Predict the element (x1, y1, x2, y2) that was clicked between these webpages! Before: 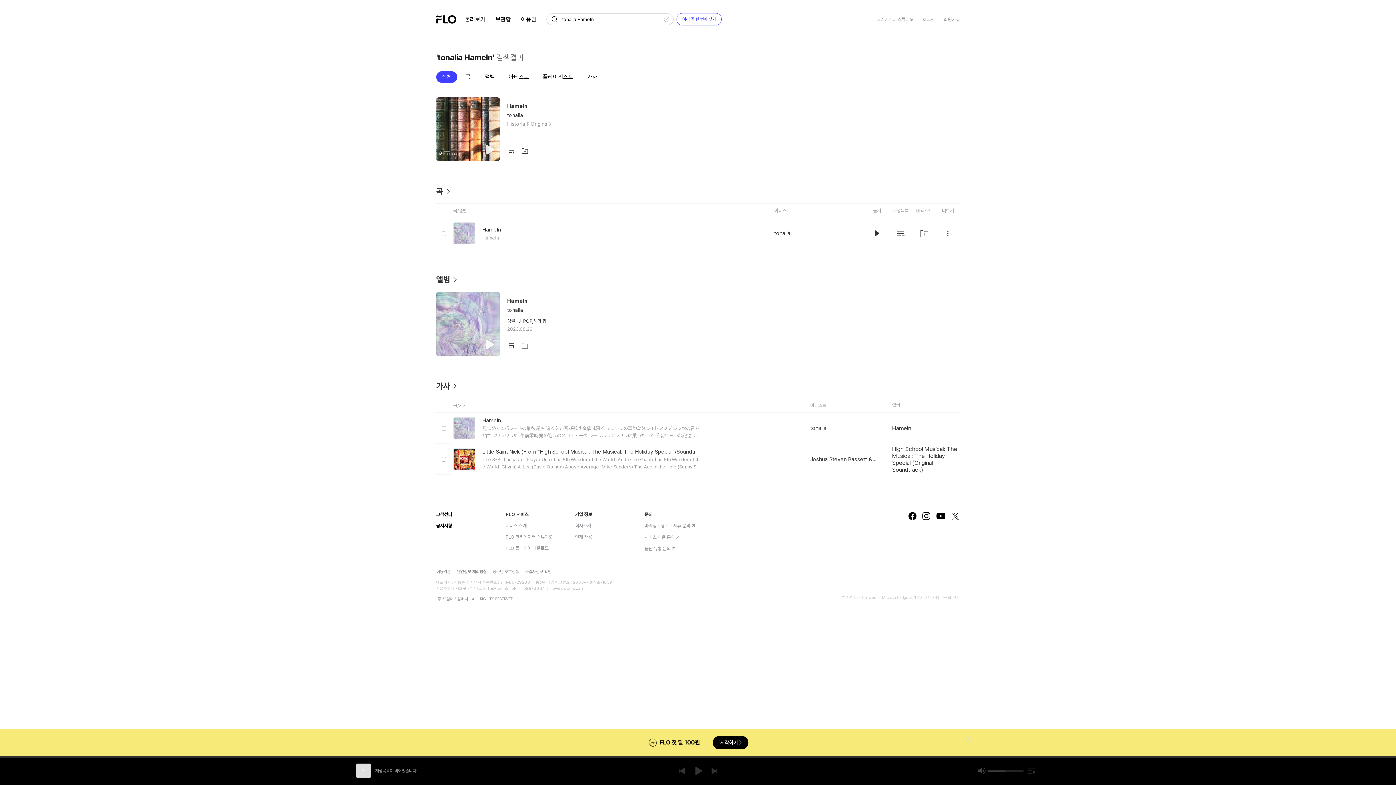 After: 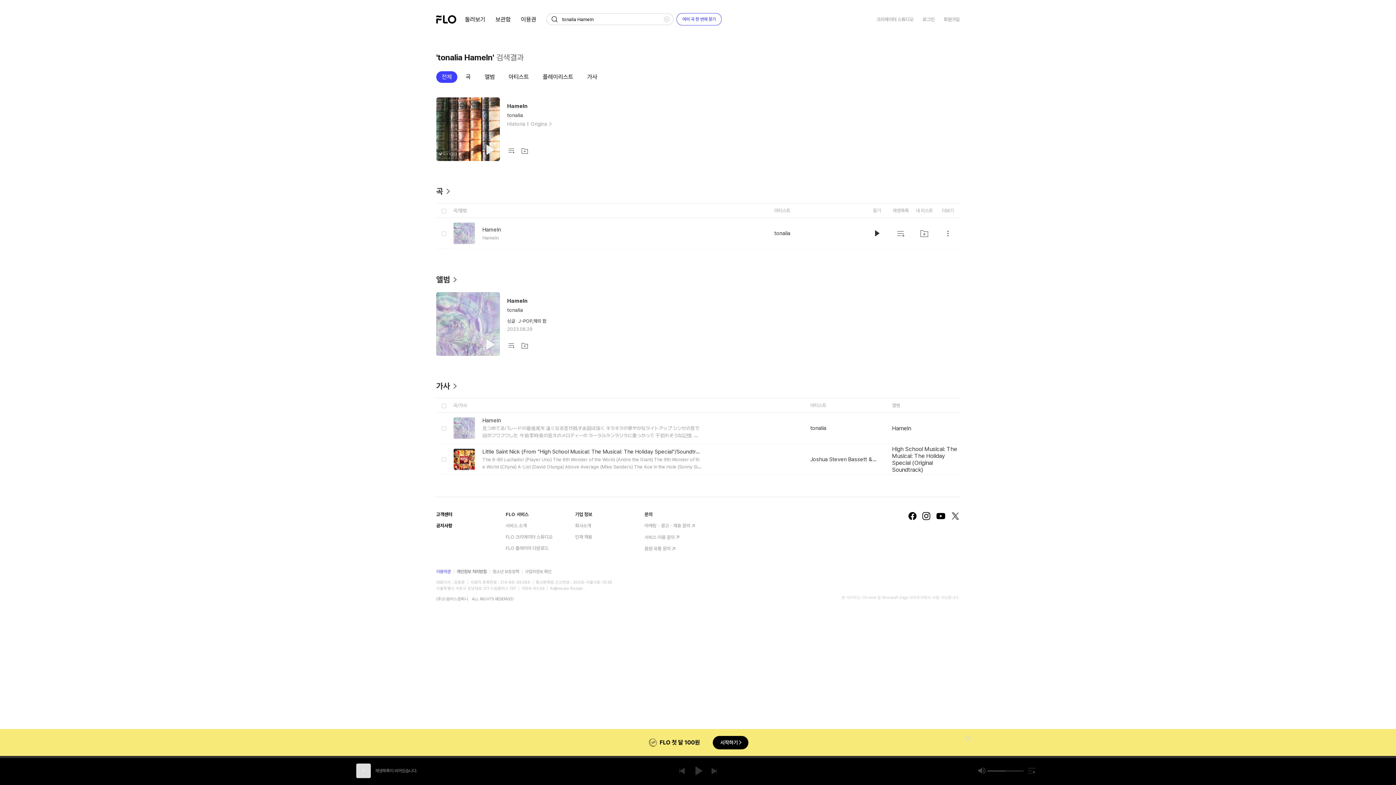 Action: label: 이용약관 bbox: (436, 176, 450, 182)